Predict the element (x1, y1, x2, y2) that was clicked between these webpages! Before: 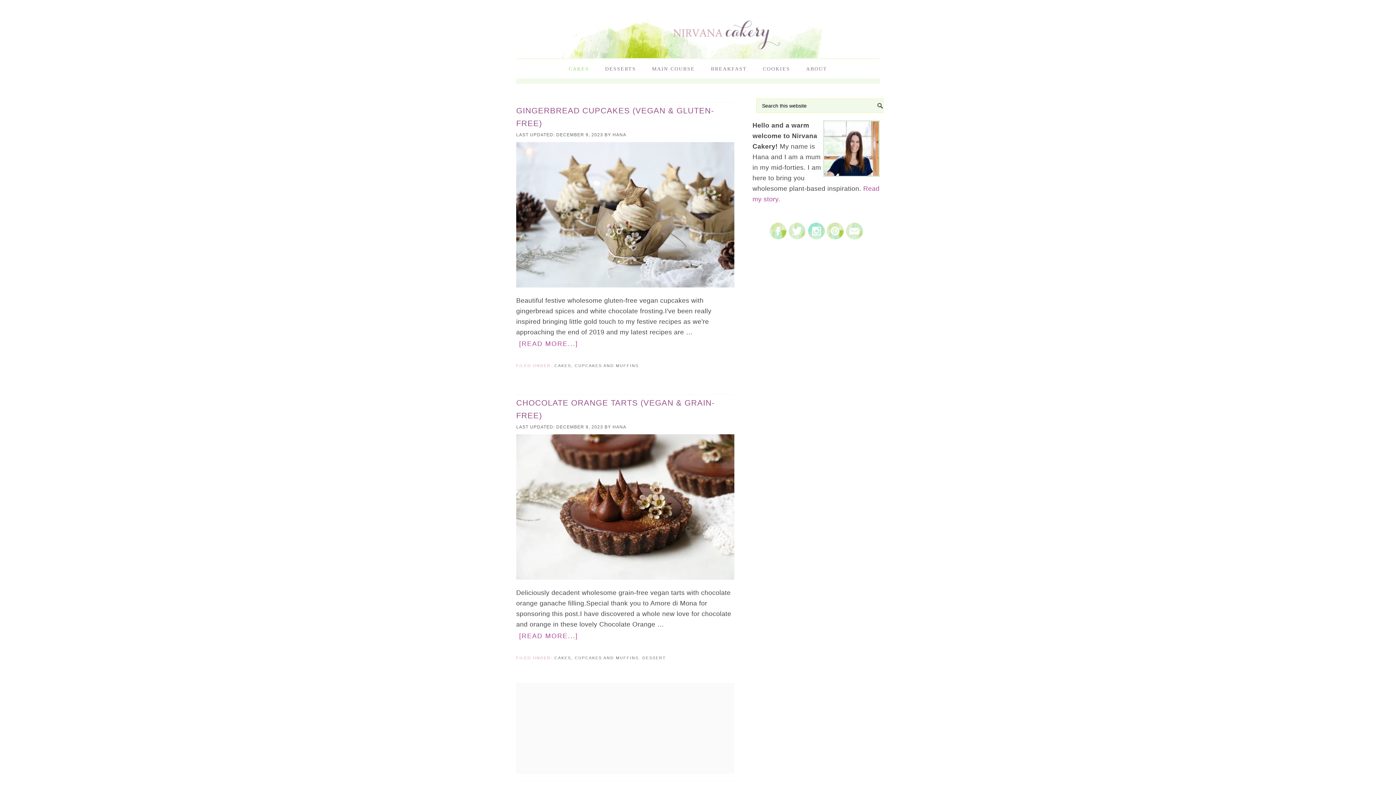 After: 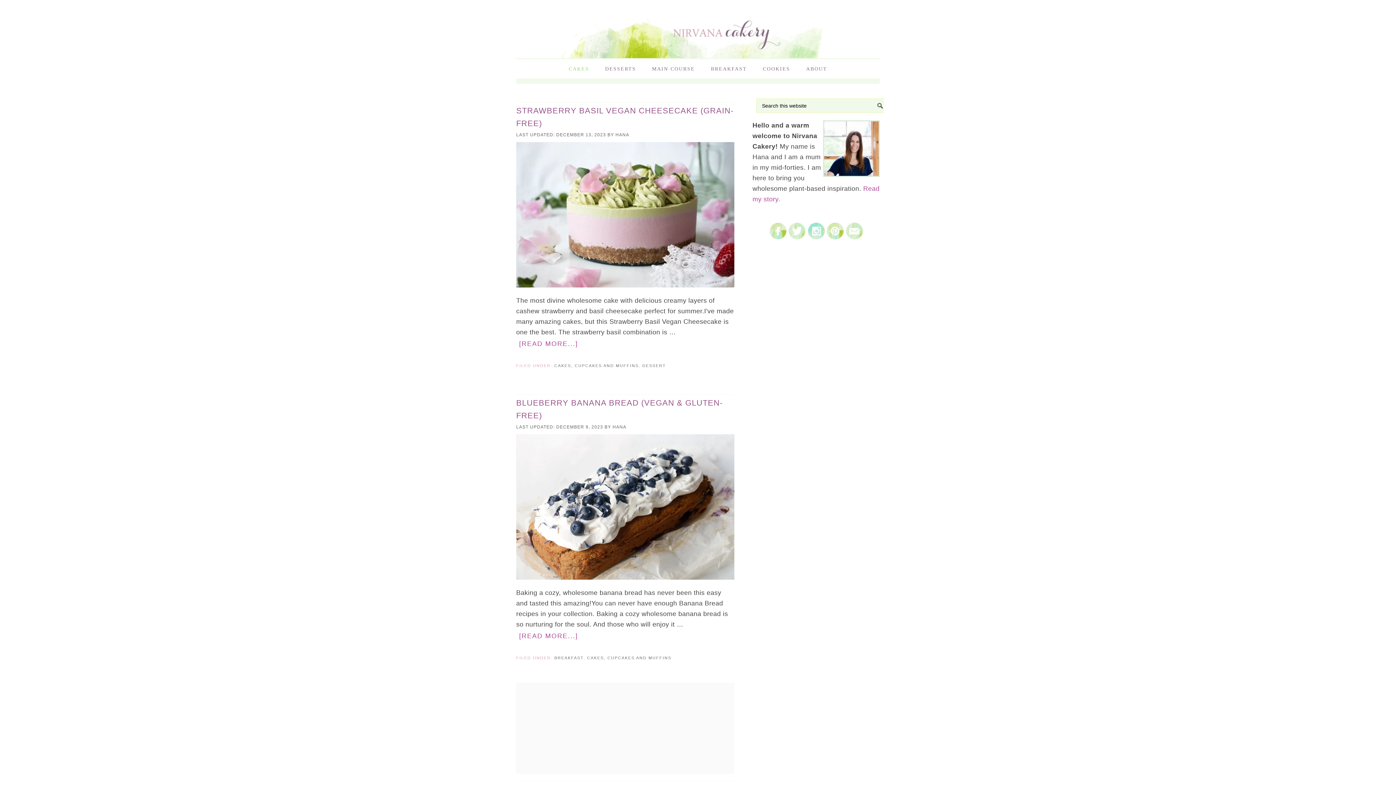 Action: label: CAKES bbox: (560, 59, 597, 78)